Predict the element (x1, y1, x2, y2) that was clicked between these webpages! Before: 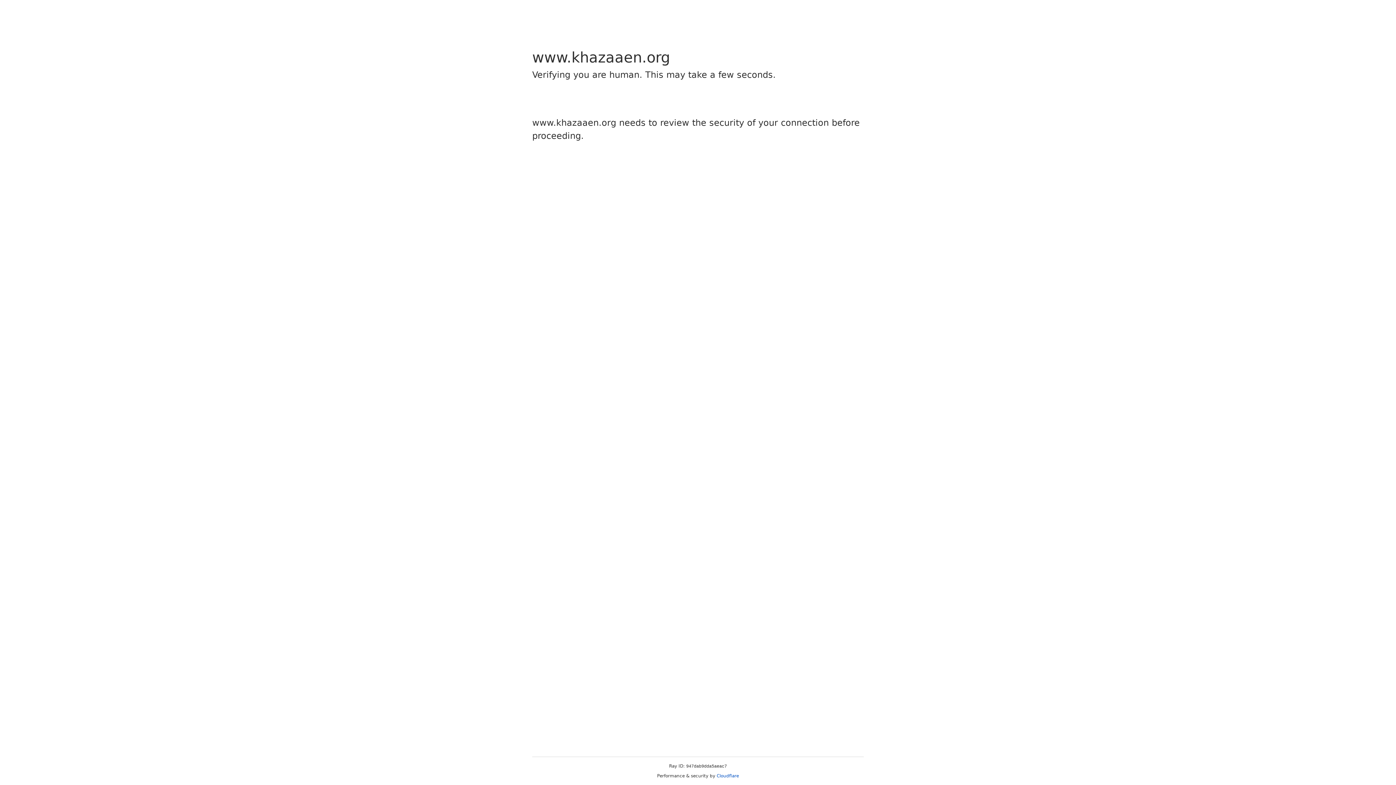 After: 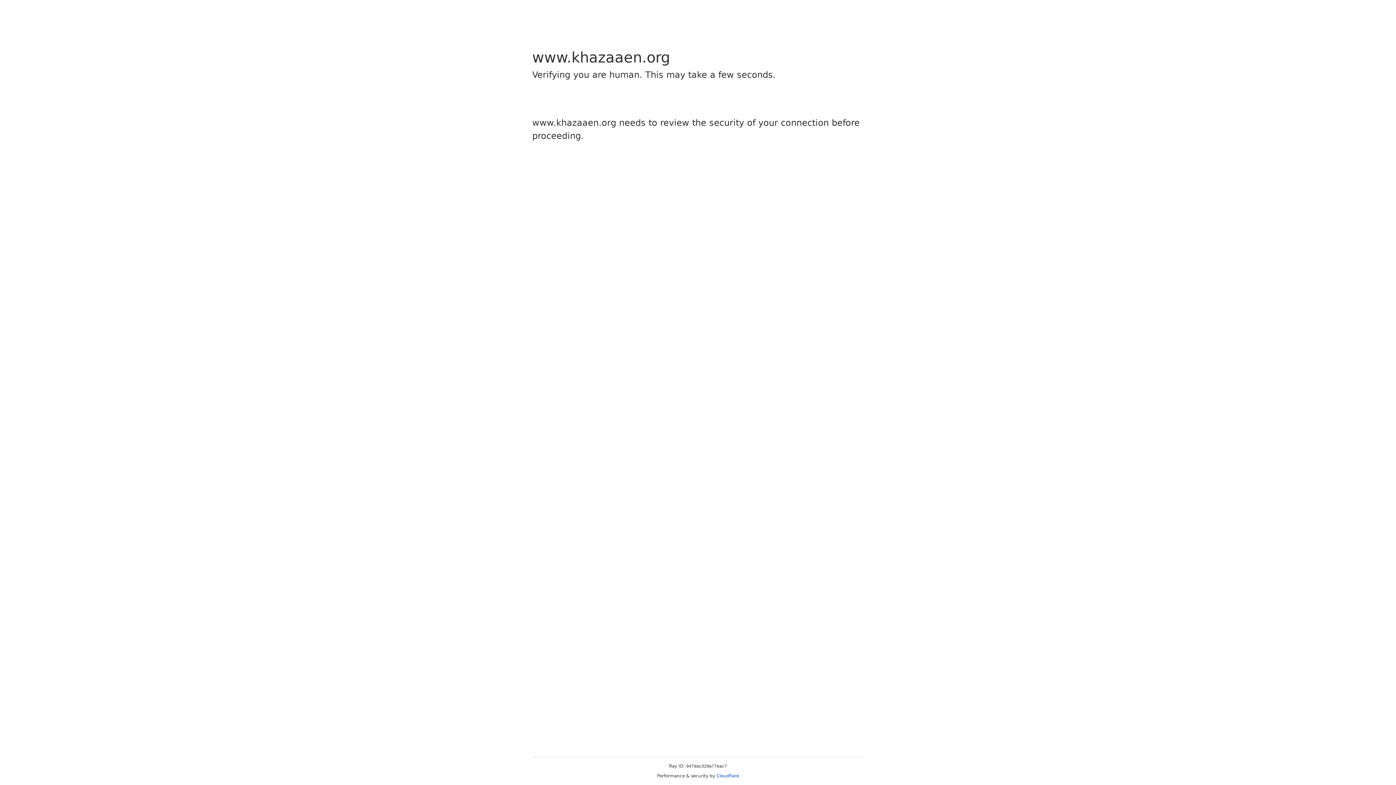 Action: bbox: (716, 773, 739, 778) label: Cloudflare